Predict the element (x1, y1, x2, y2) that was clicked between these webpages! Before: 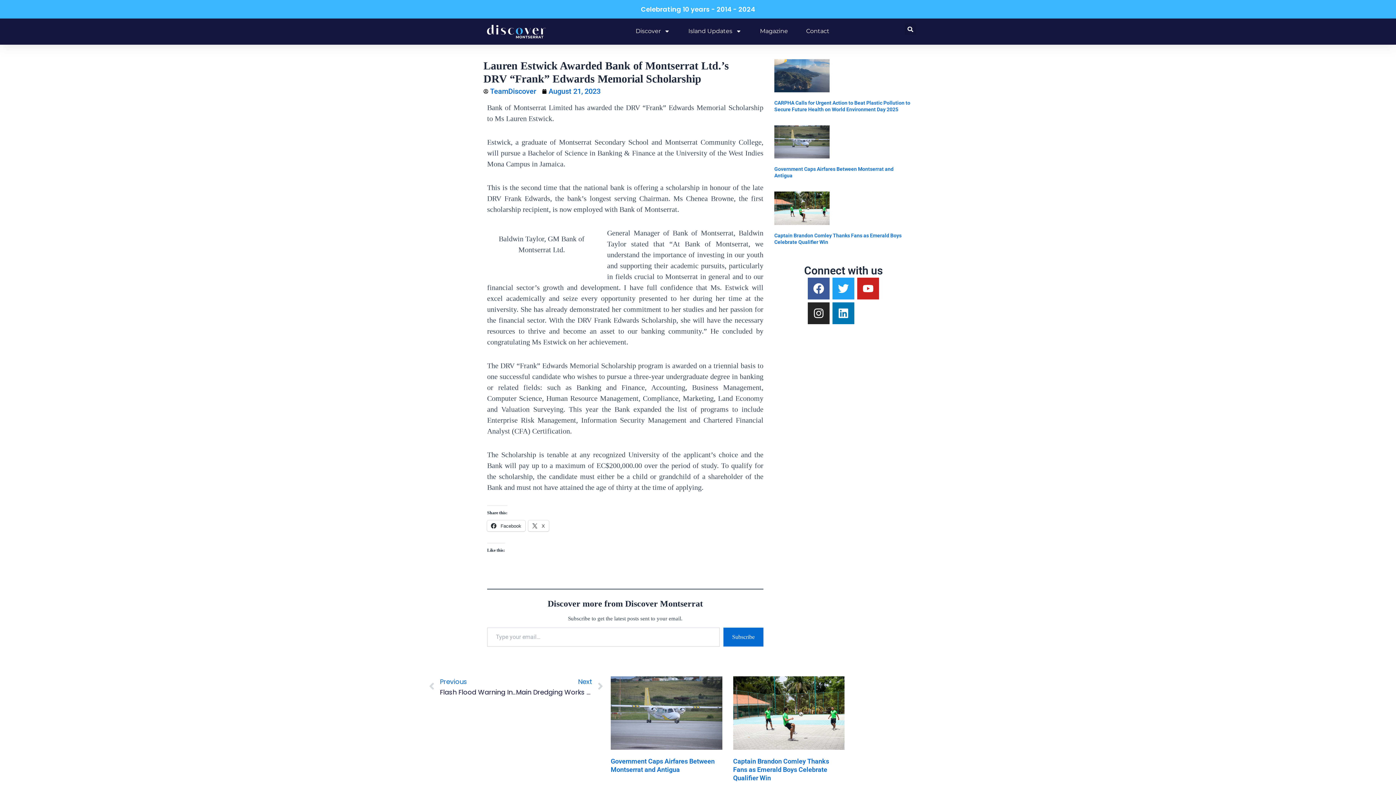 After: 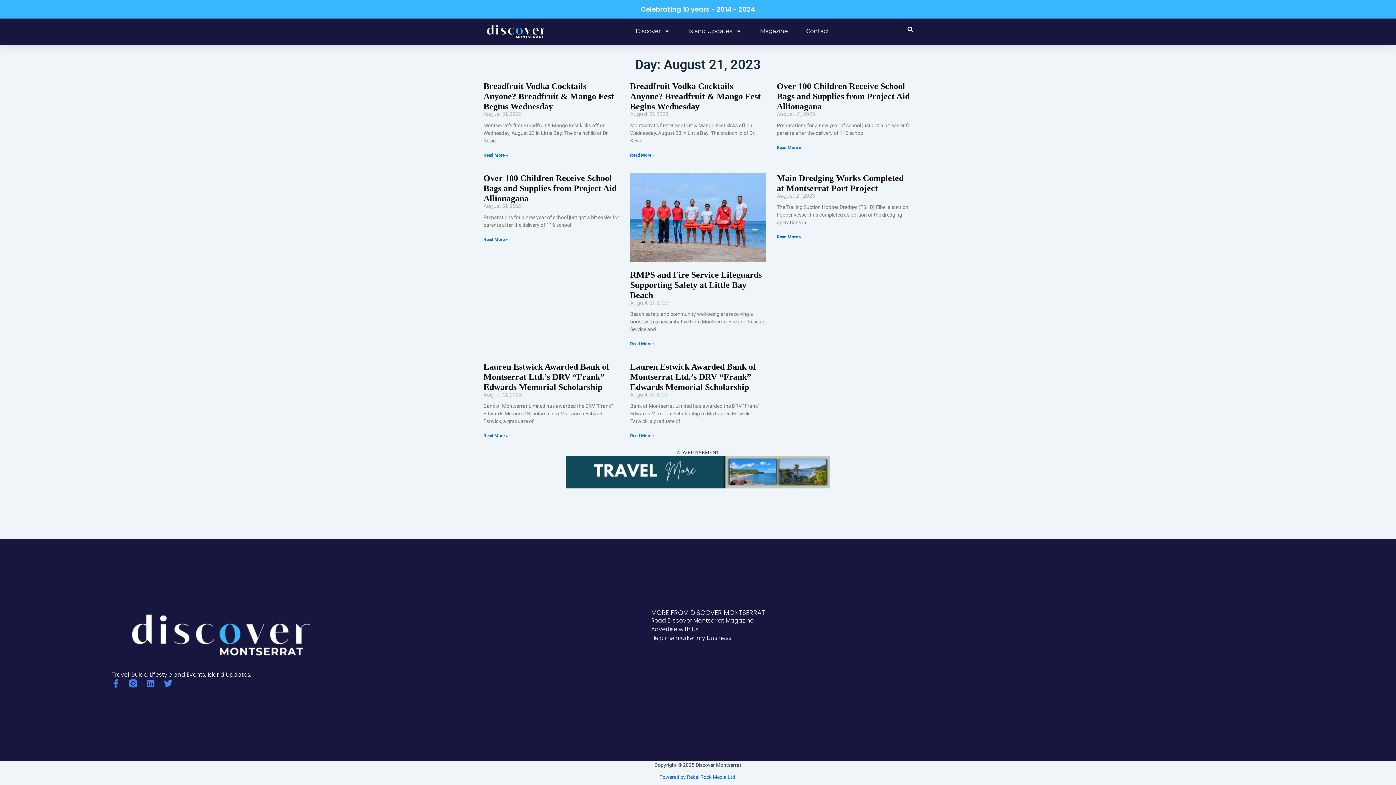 Action: label: August 21, 2023 bbox: (542, 85, 600, 97)